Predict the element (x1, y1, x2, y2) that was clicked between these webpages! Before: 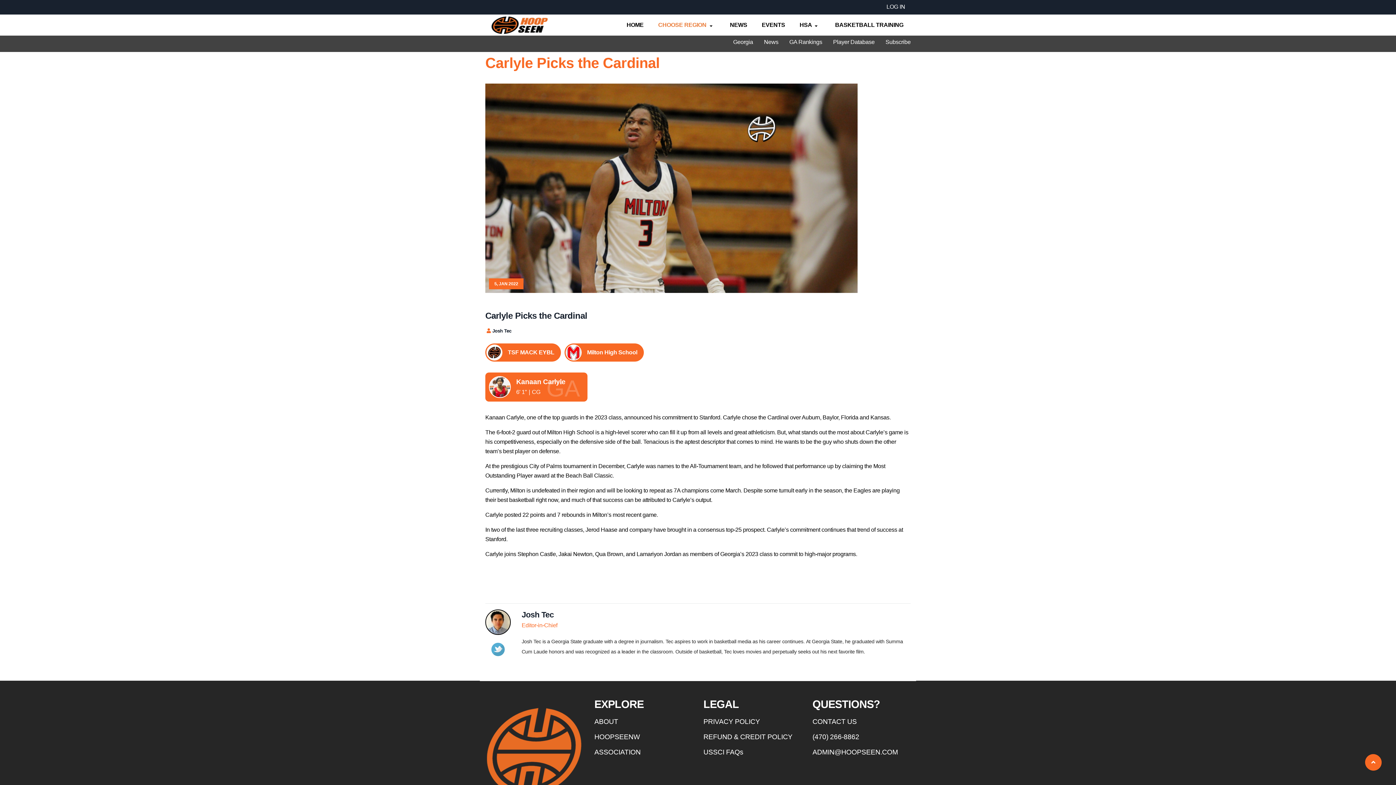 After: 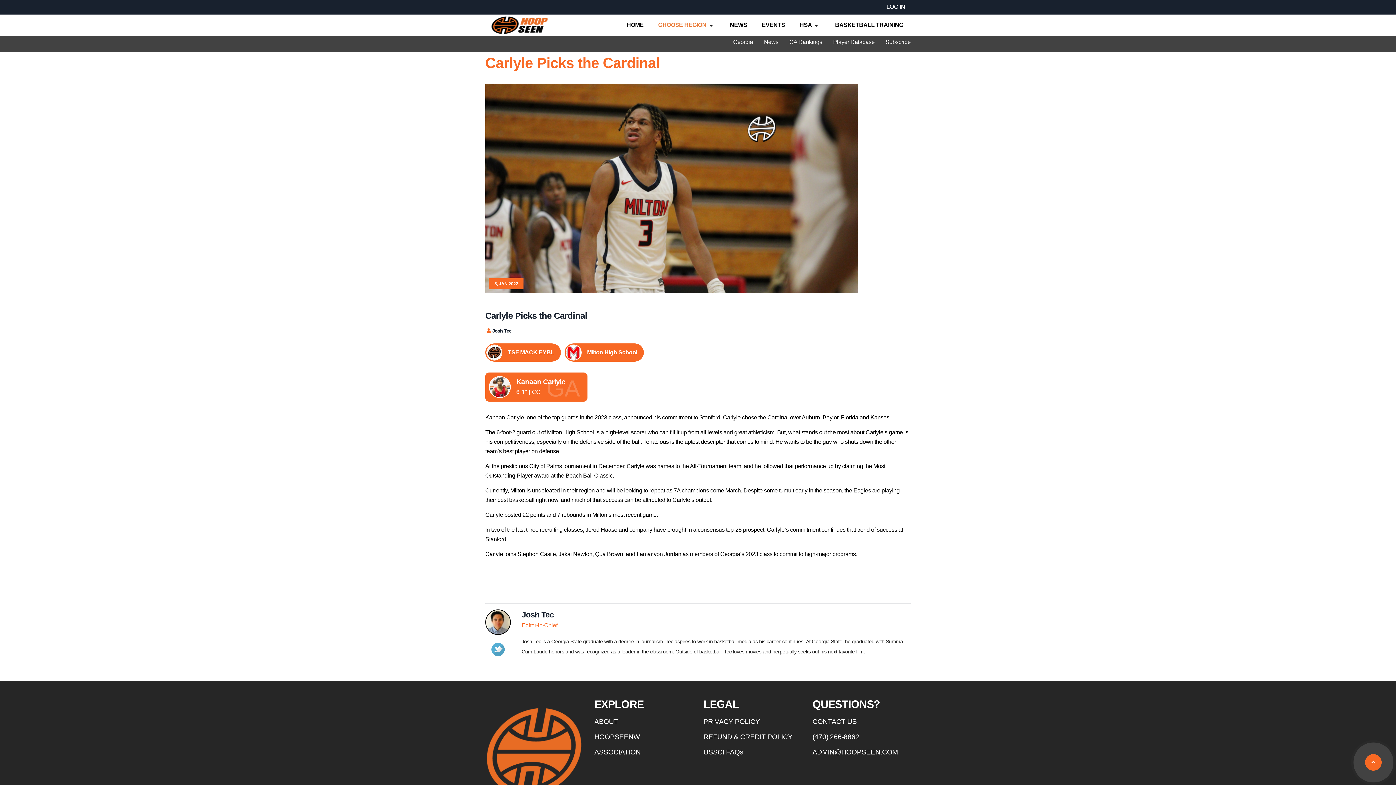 Action: label: ADMIN@HOOPSEEN.COM bbox: (812, 748, 898, 756)